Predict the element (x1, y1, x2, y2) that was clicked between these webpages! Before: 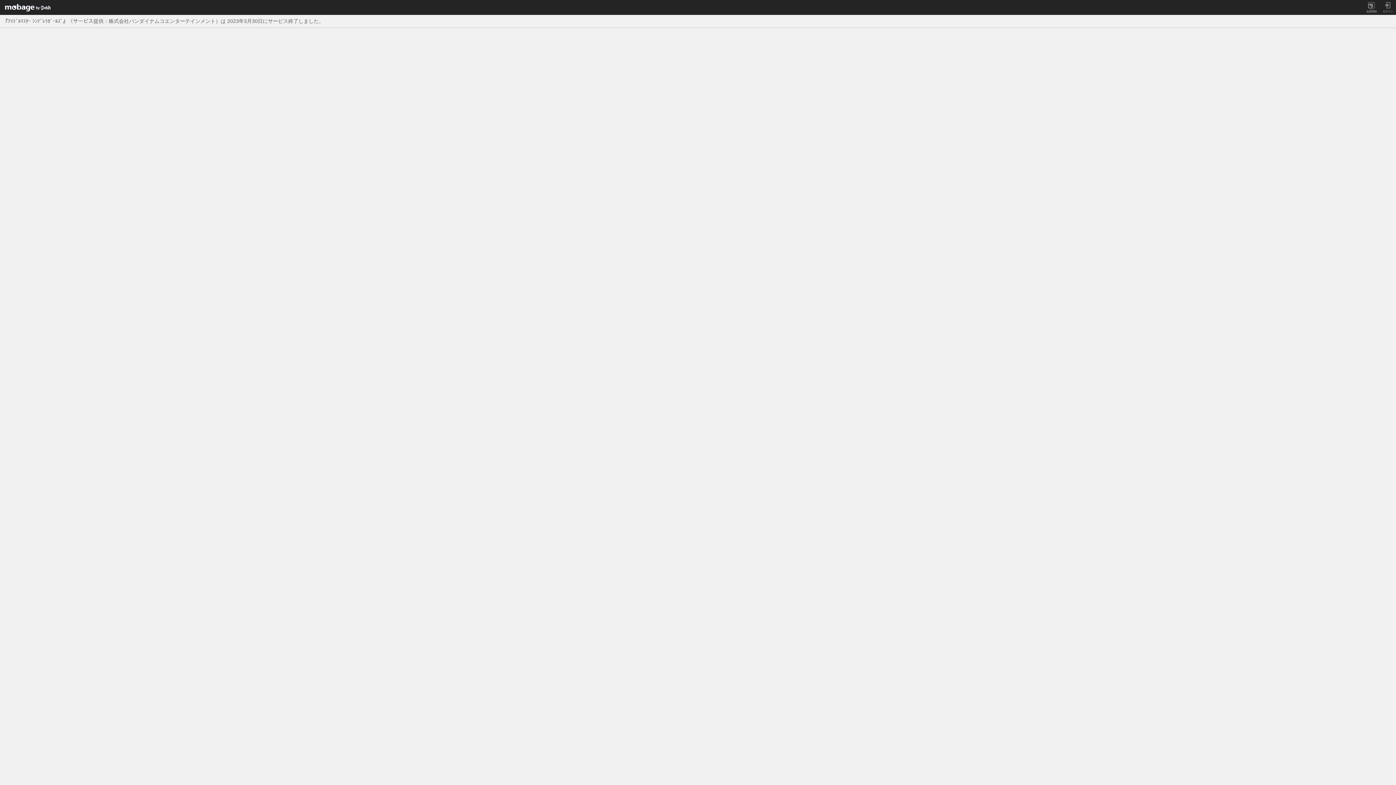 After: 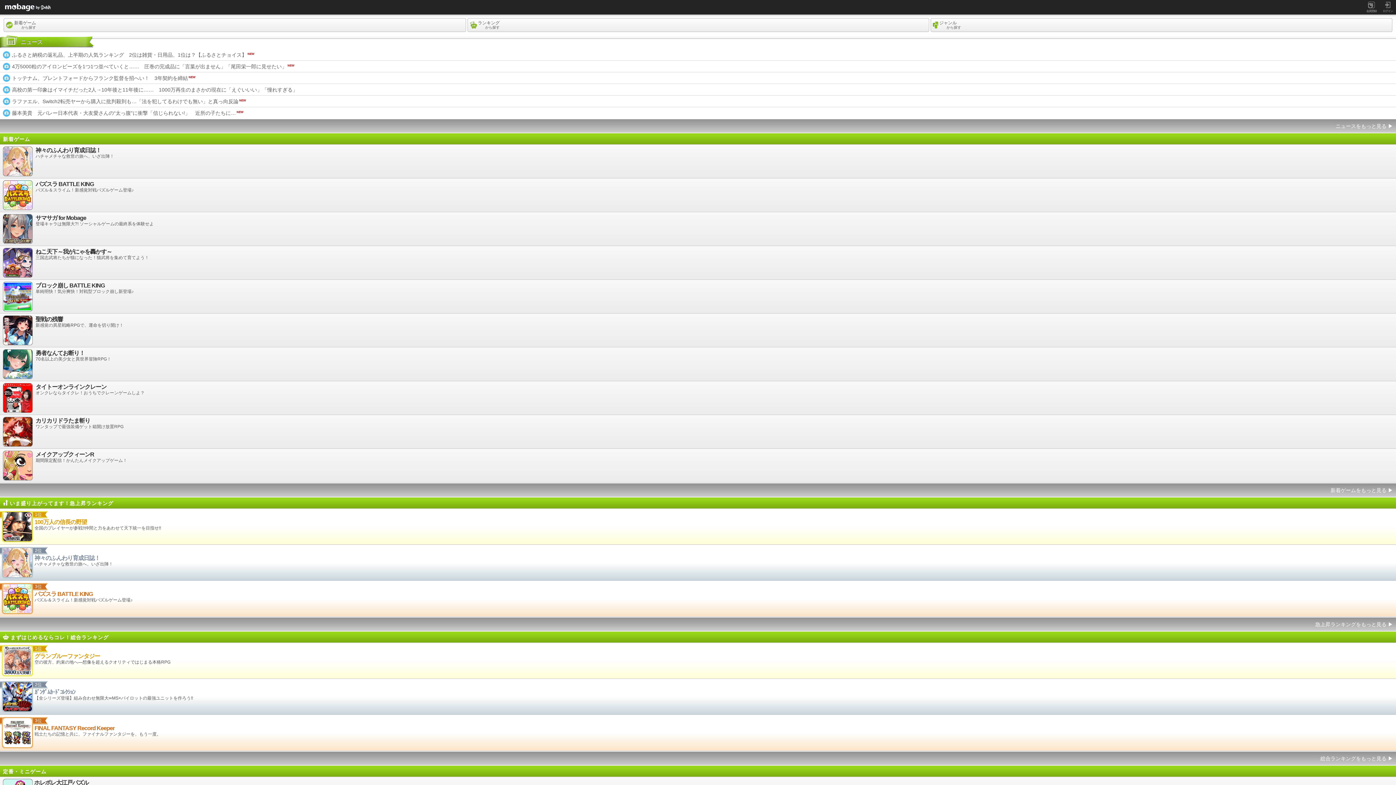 Action: bbox: (0, 0, 65, 14)